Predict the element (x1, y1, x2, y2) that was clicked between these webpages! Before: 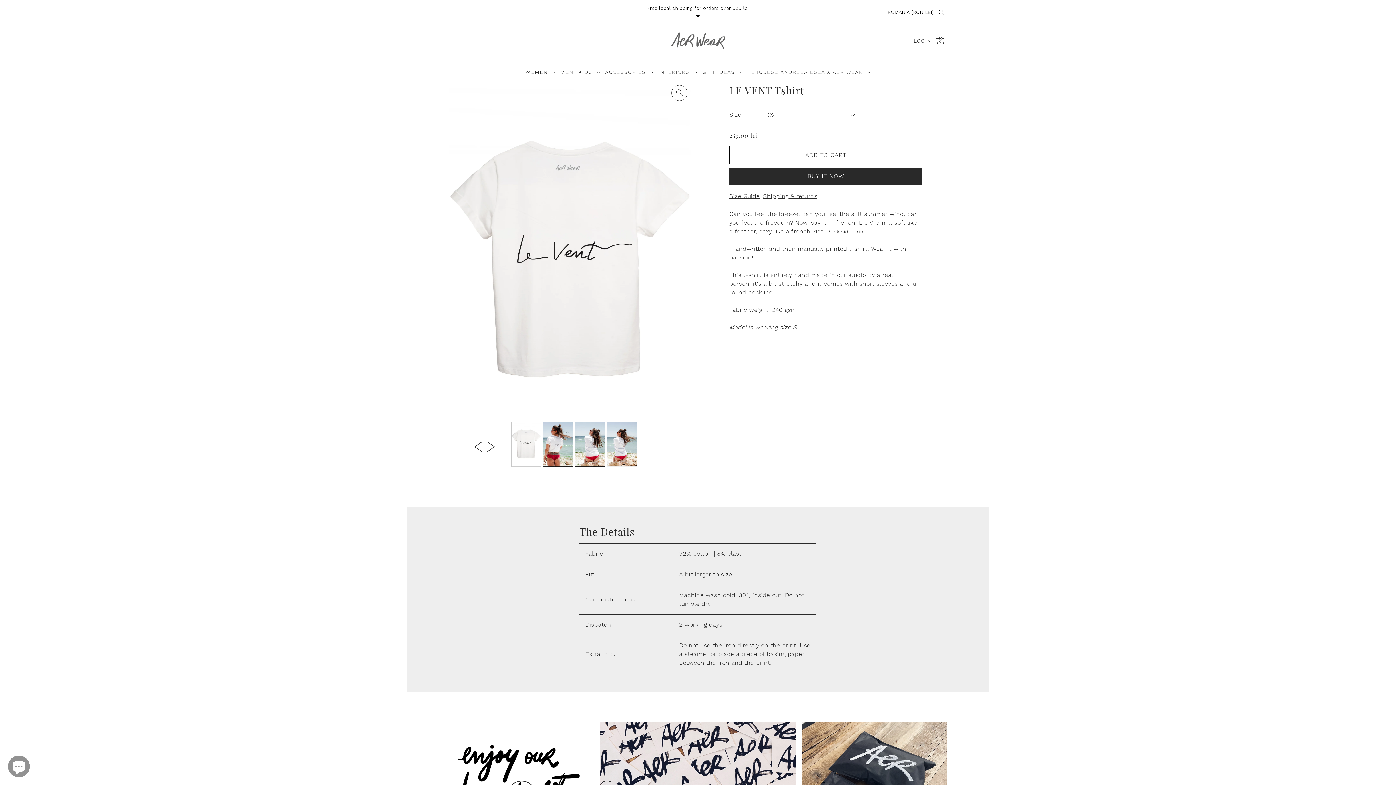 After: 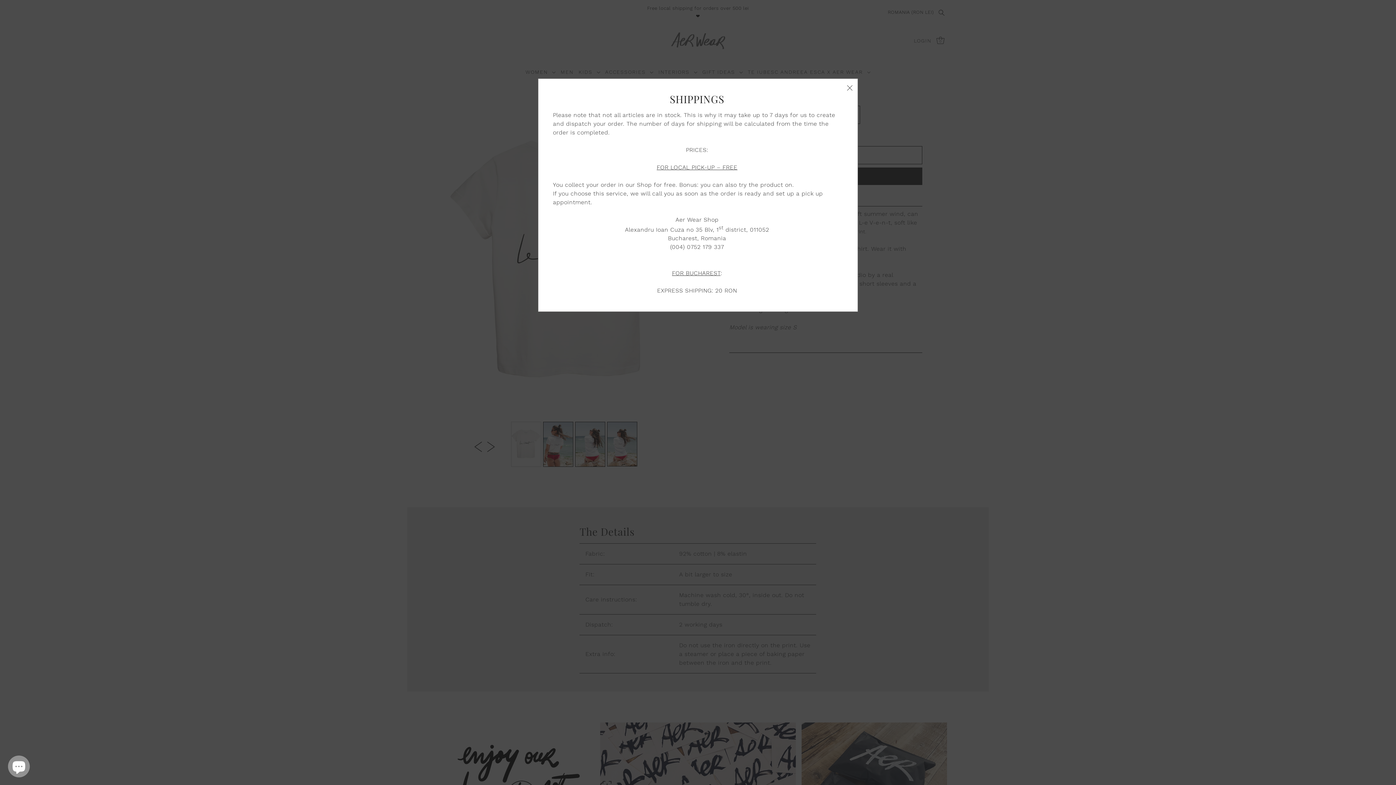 Action: label: Shipping & returns bbox: (763, 192, 817, 199)